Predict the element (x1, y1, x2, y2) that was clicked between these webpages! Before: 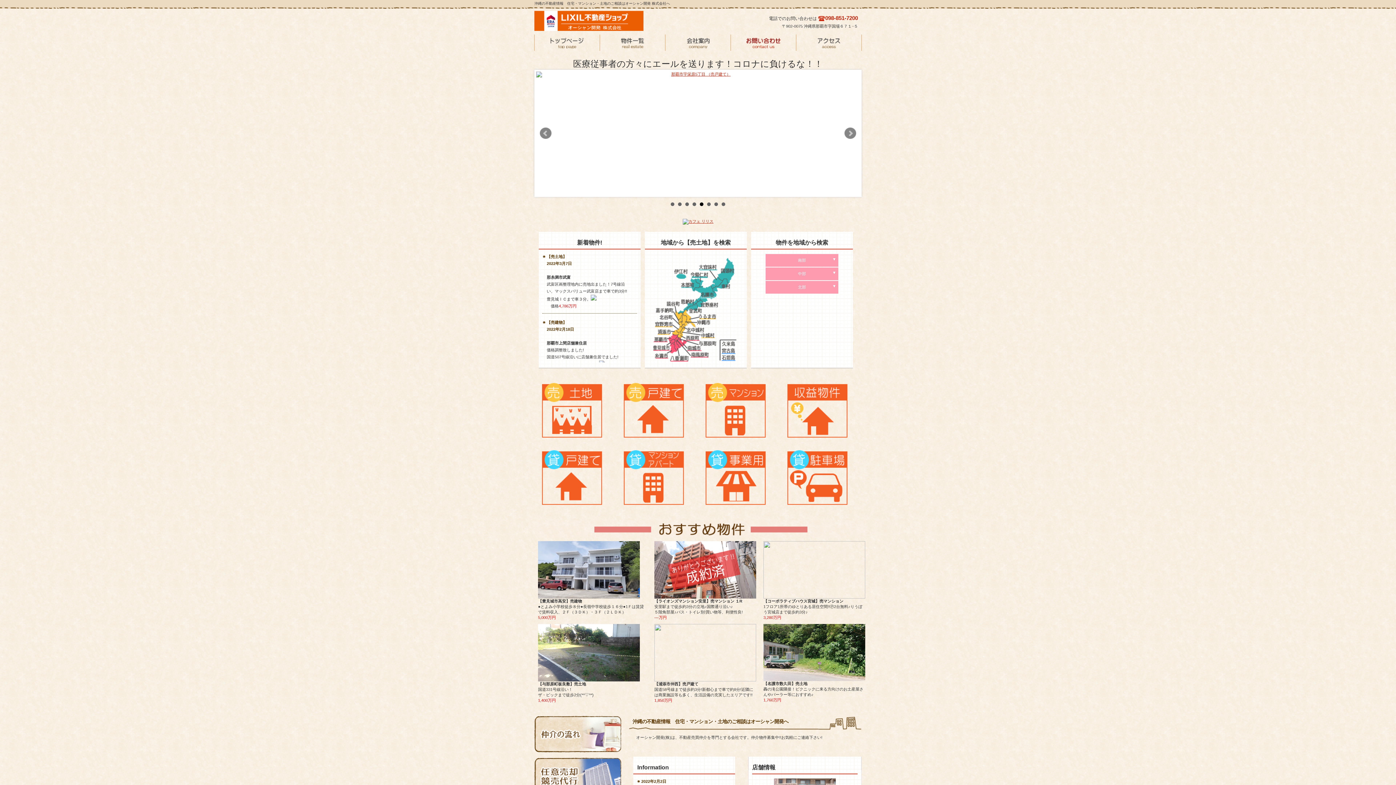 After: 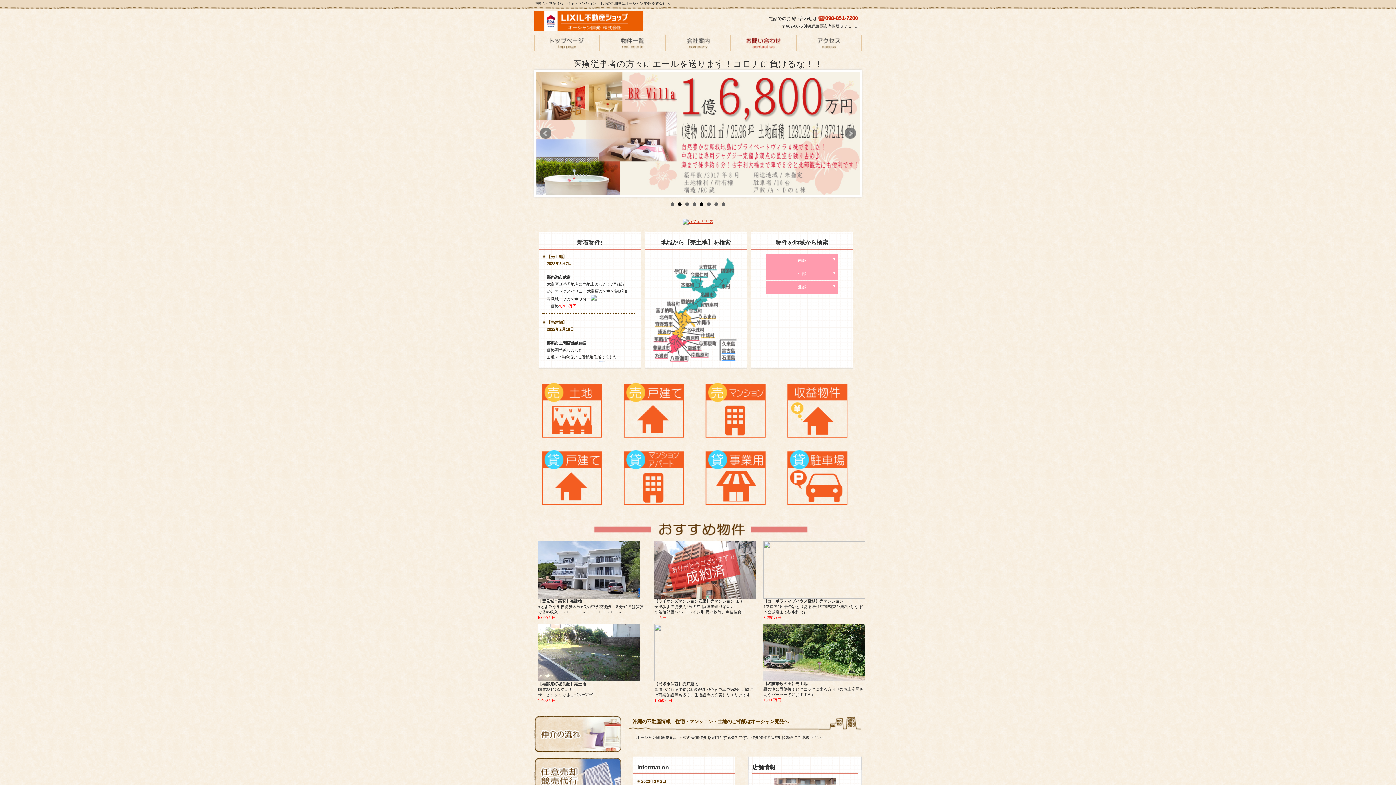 Action: label: 5 bbox: (700, 202, 703, 206)